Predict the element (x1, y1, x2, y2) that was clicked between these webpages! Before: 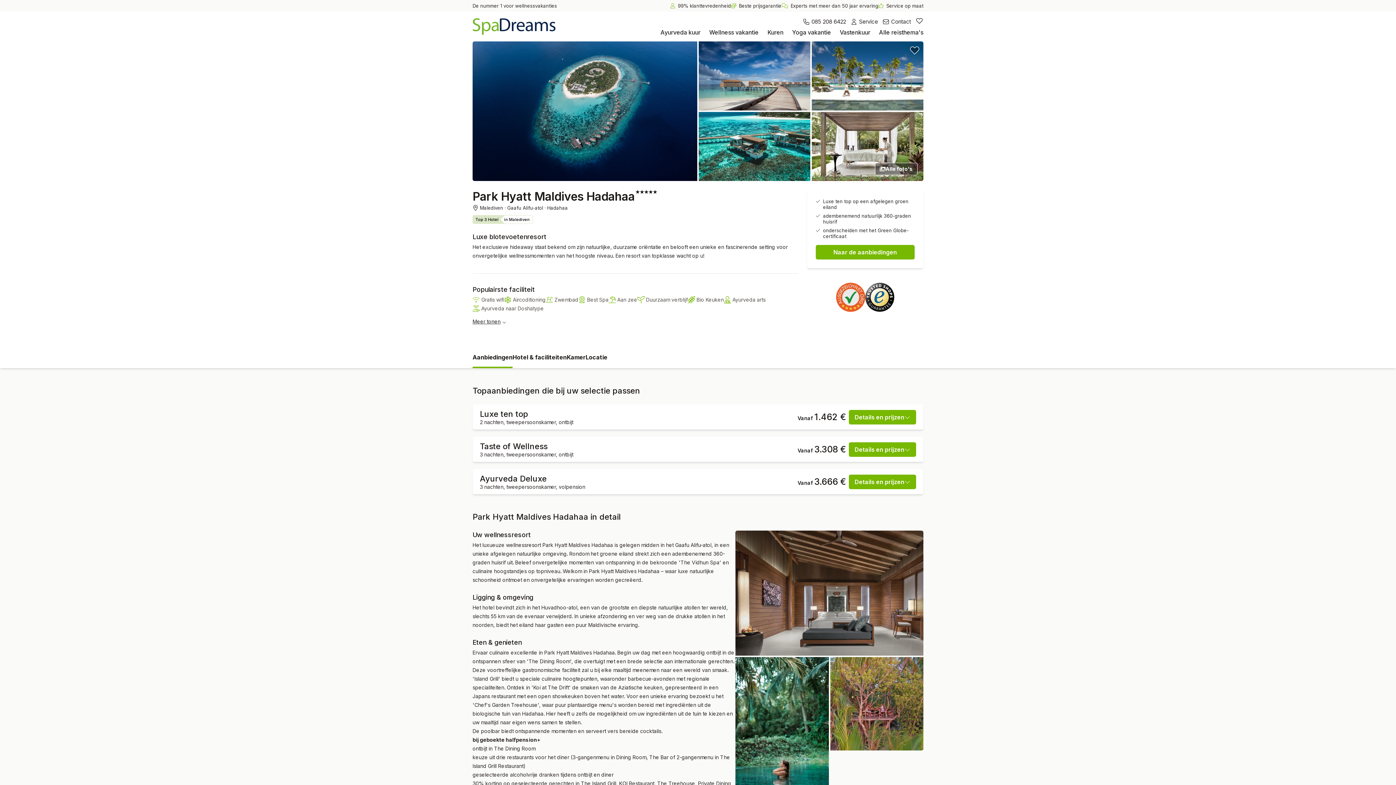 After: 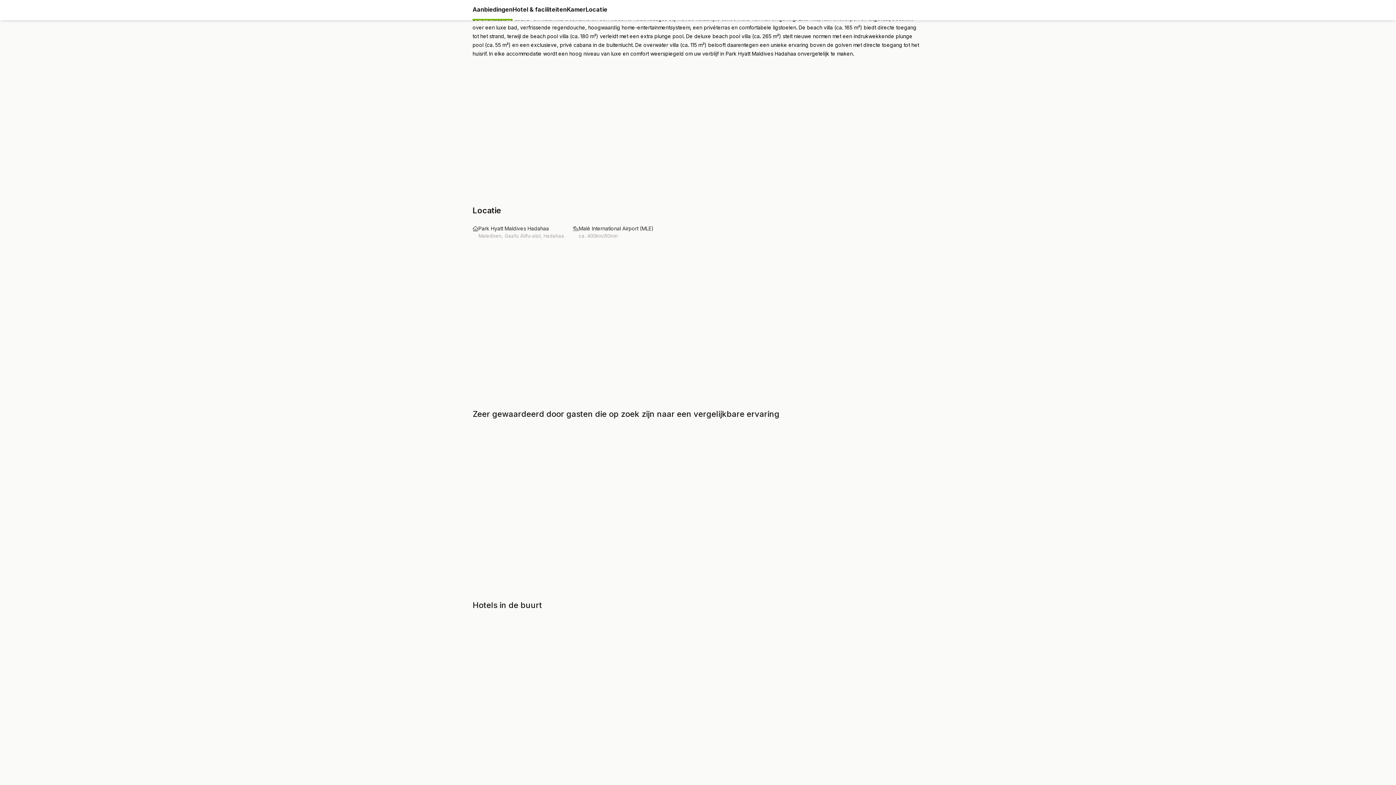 Action: bbox: (566, 348, 585, 368) label: Kamer